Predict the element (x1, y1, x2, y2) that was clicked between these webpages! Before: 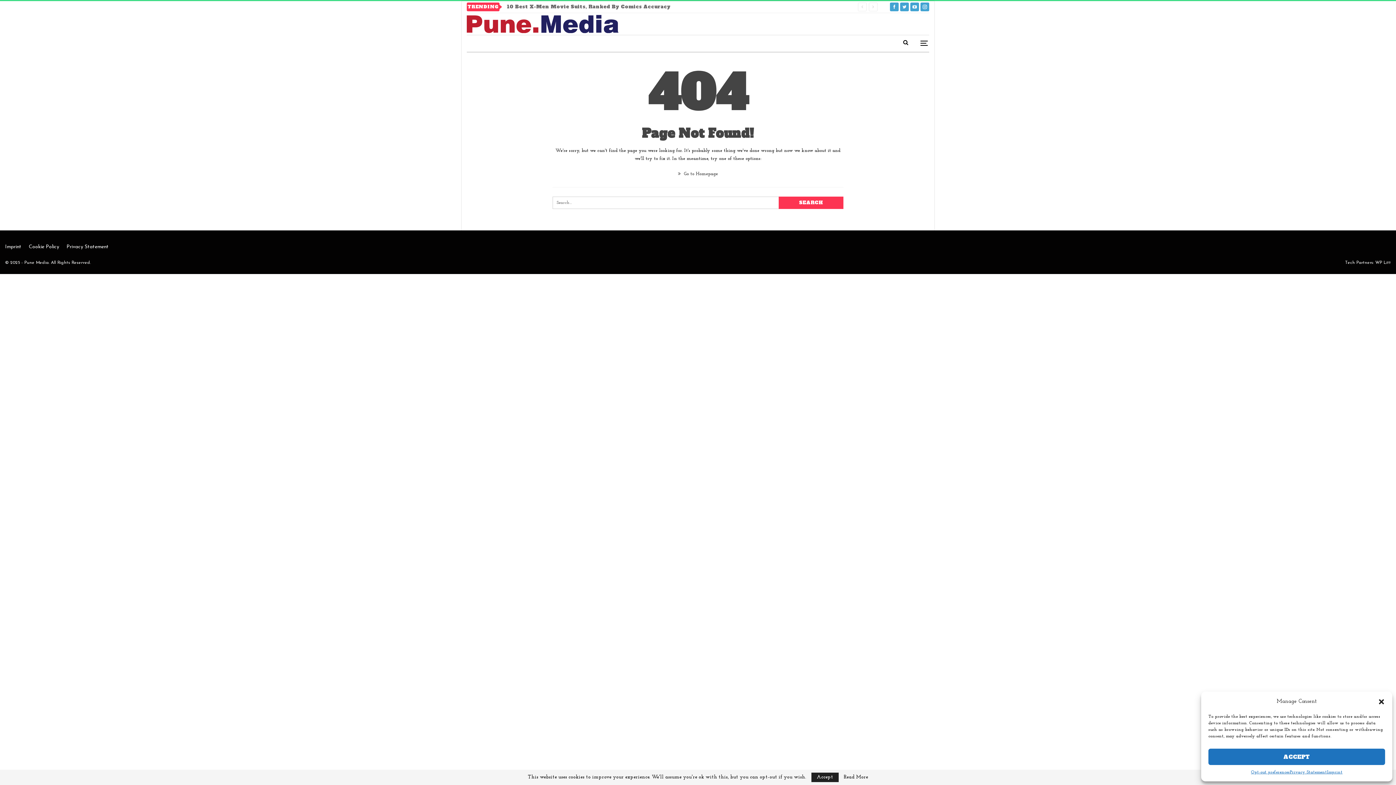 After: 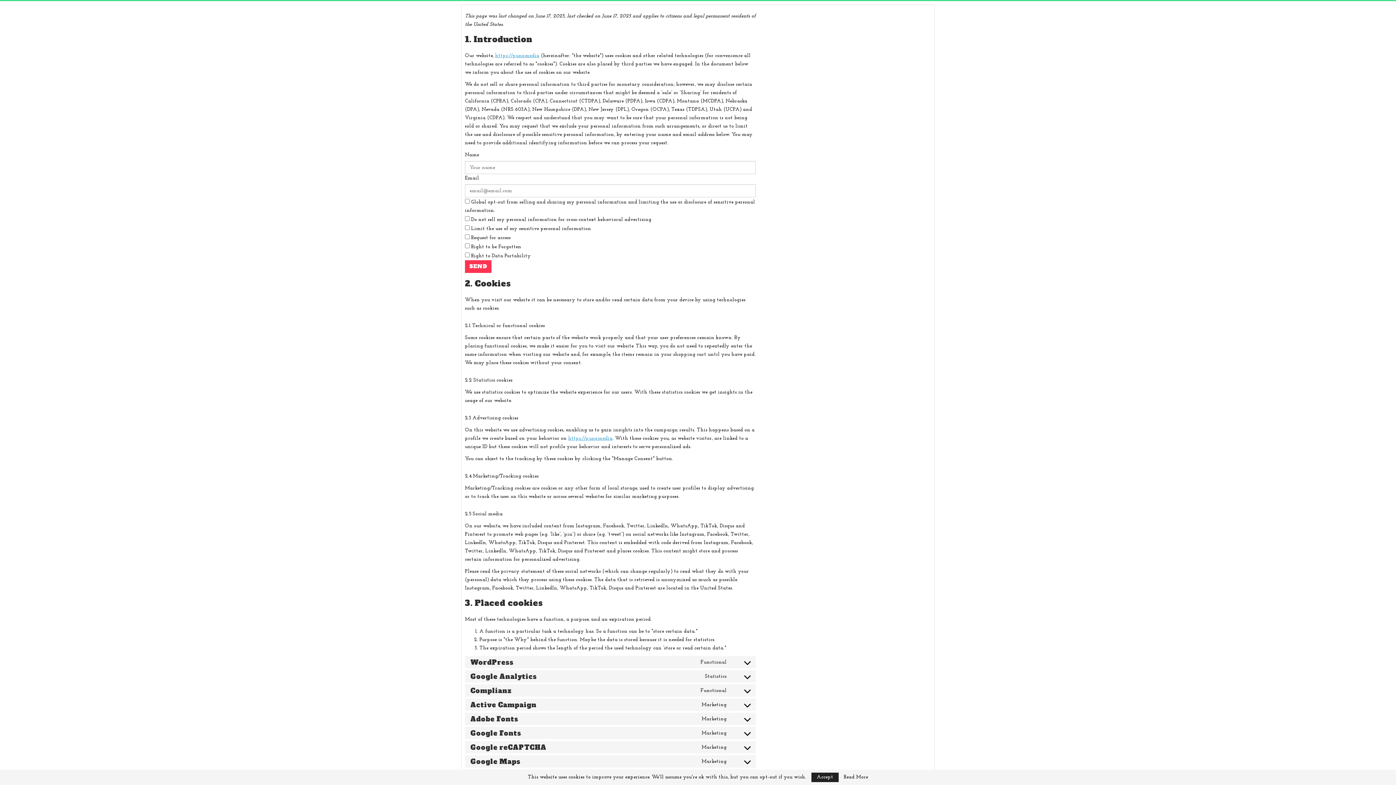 Action: label: Cookie Policy bbox: (28, 244, 59, 249)